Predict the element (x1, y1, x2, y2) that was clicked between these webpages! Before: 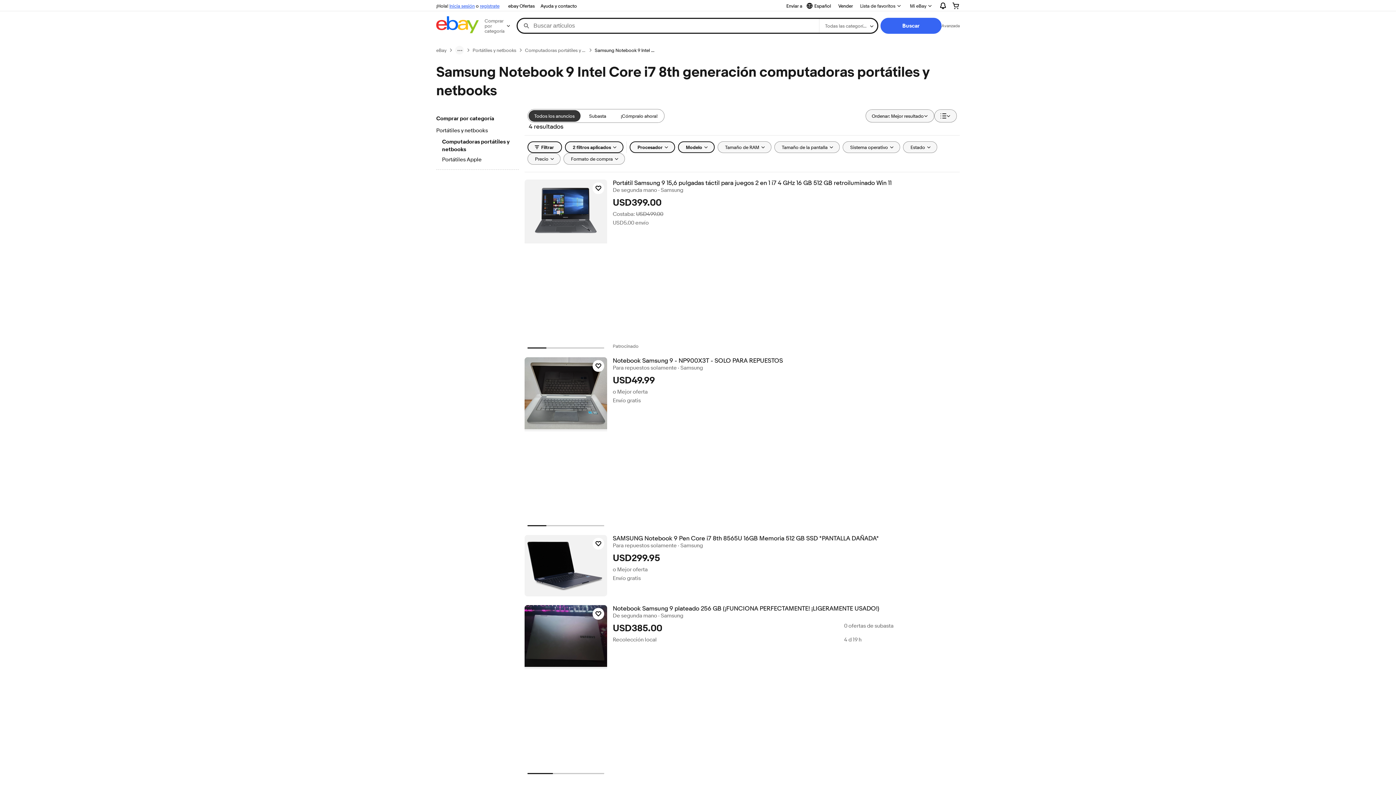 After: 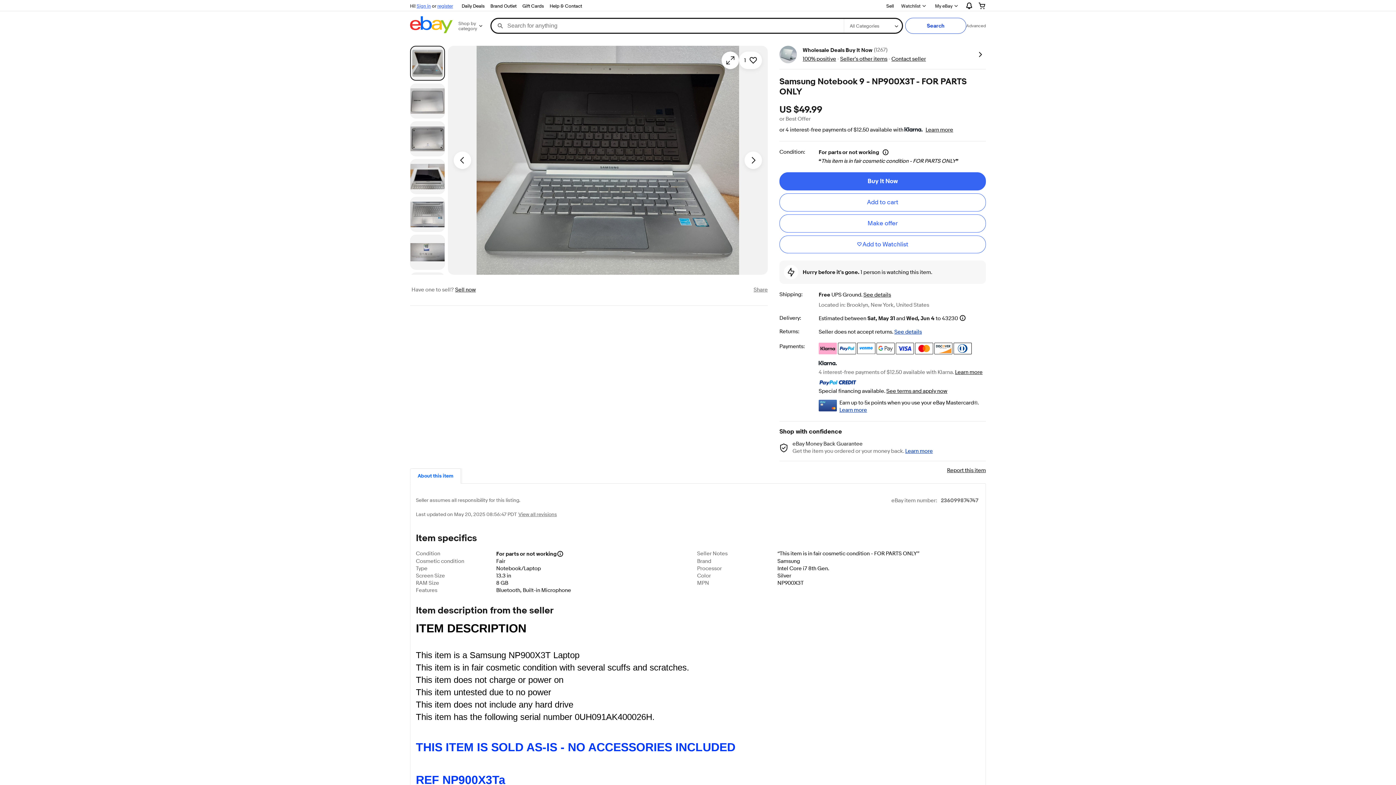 Action: bbox: (524, 357, 607, 431)